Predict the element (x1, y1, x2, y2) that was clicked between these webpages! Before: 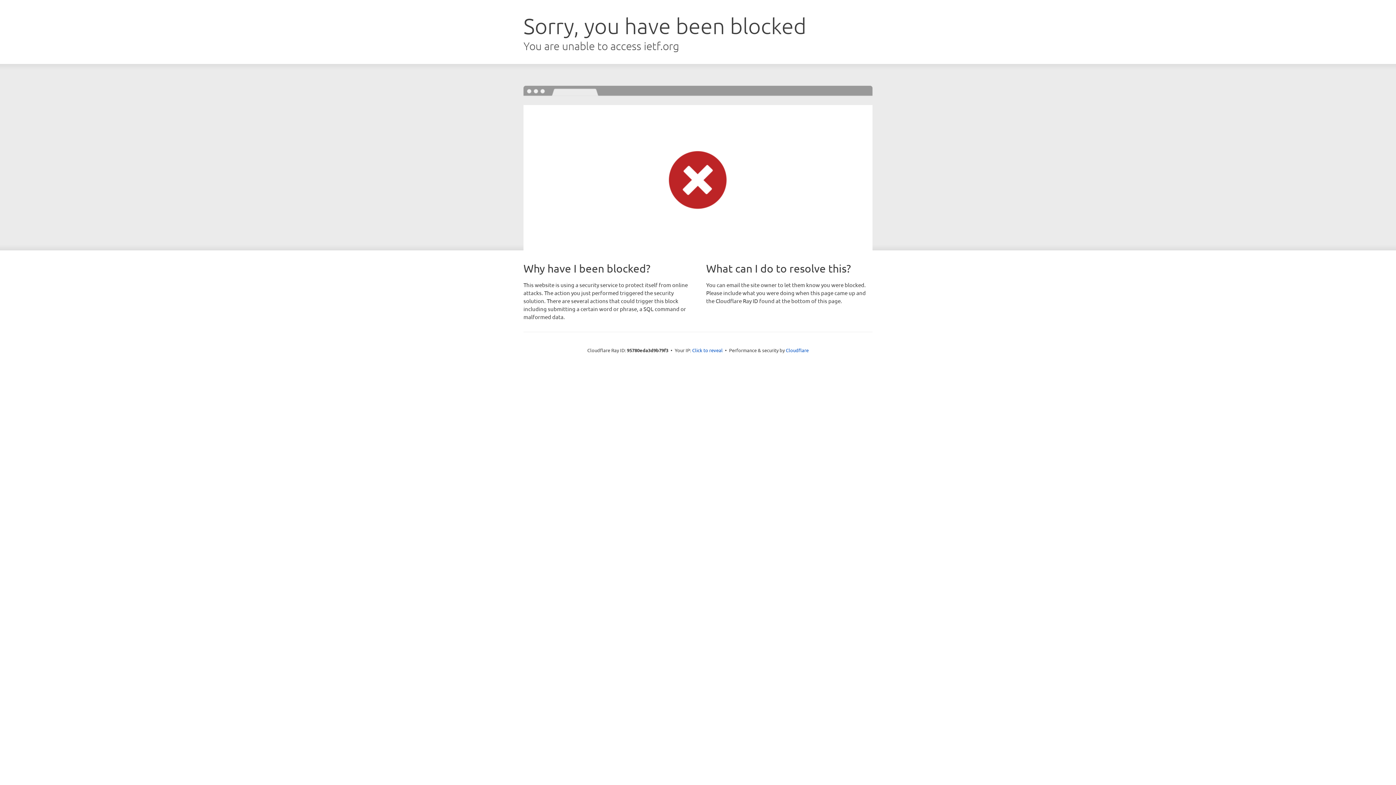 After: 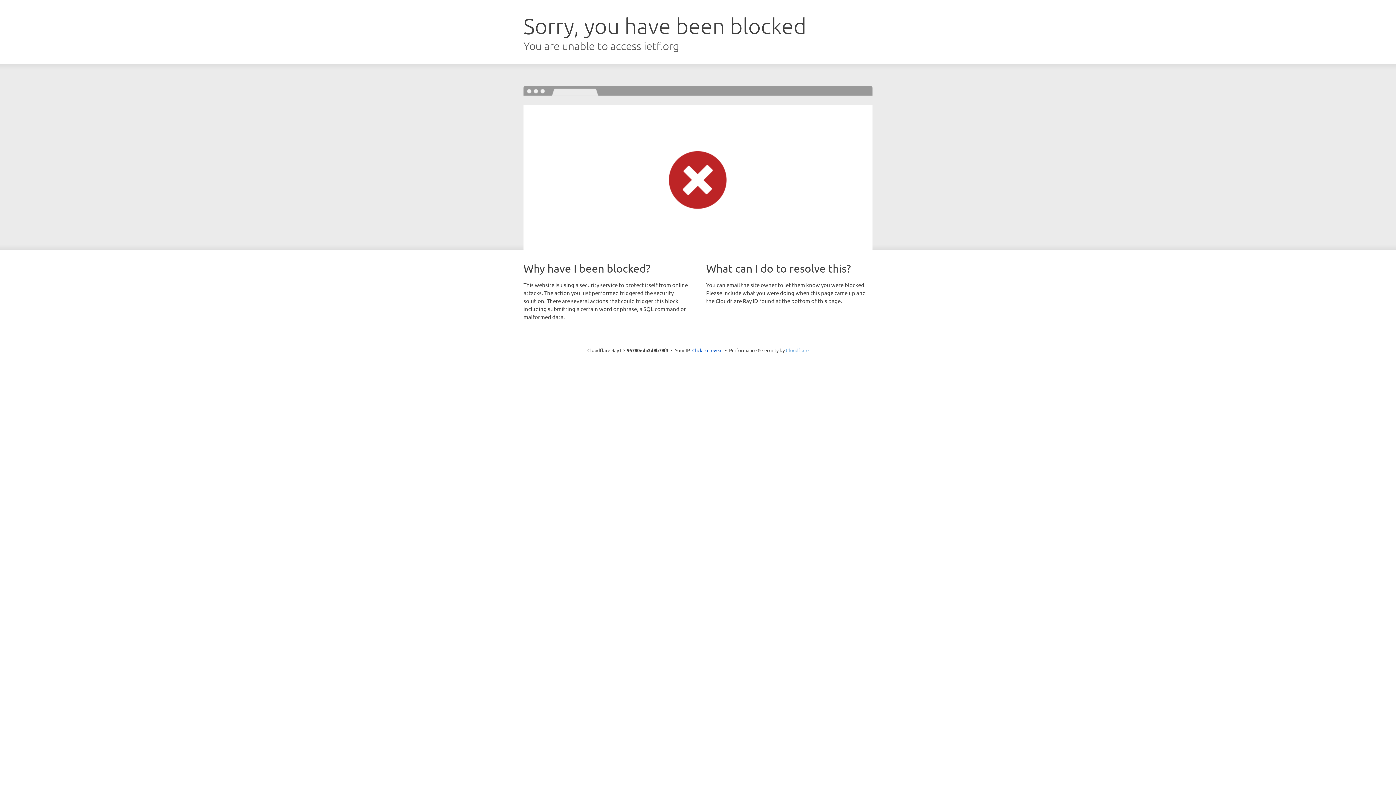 Action: bbox: (786, 347, 808, 353) label: Cloudflare